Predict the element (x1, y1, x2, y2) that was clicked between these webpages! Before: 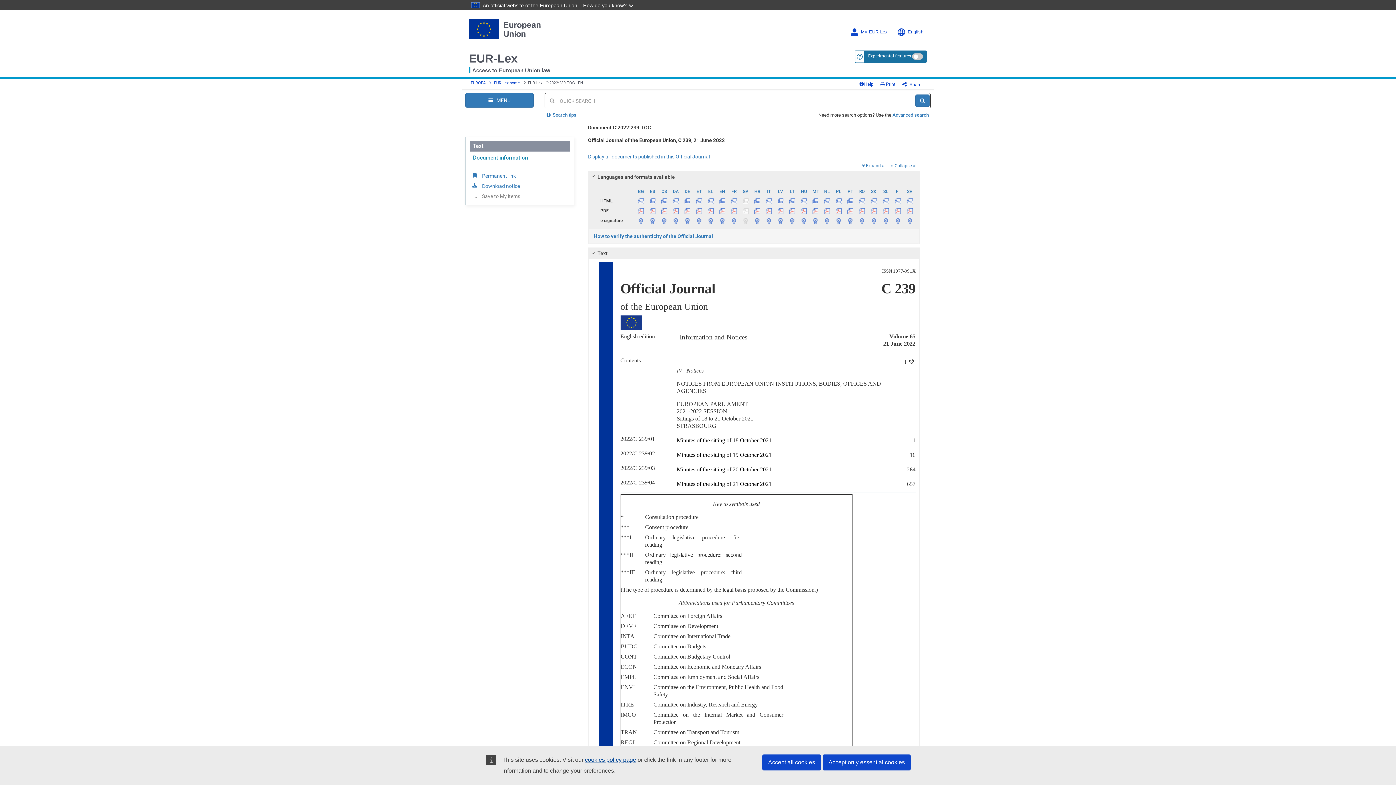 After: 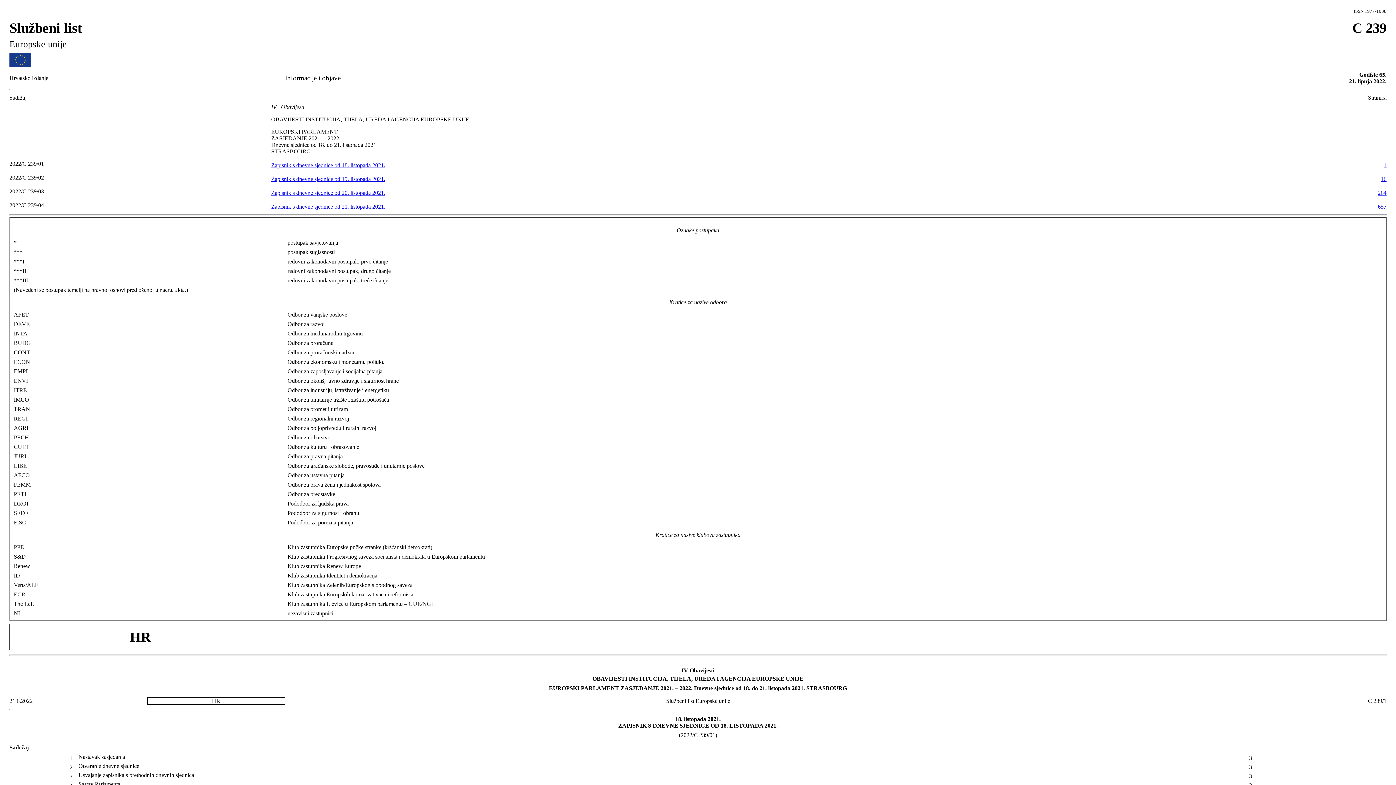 Action: bbox: (751, 196, 763, 205)